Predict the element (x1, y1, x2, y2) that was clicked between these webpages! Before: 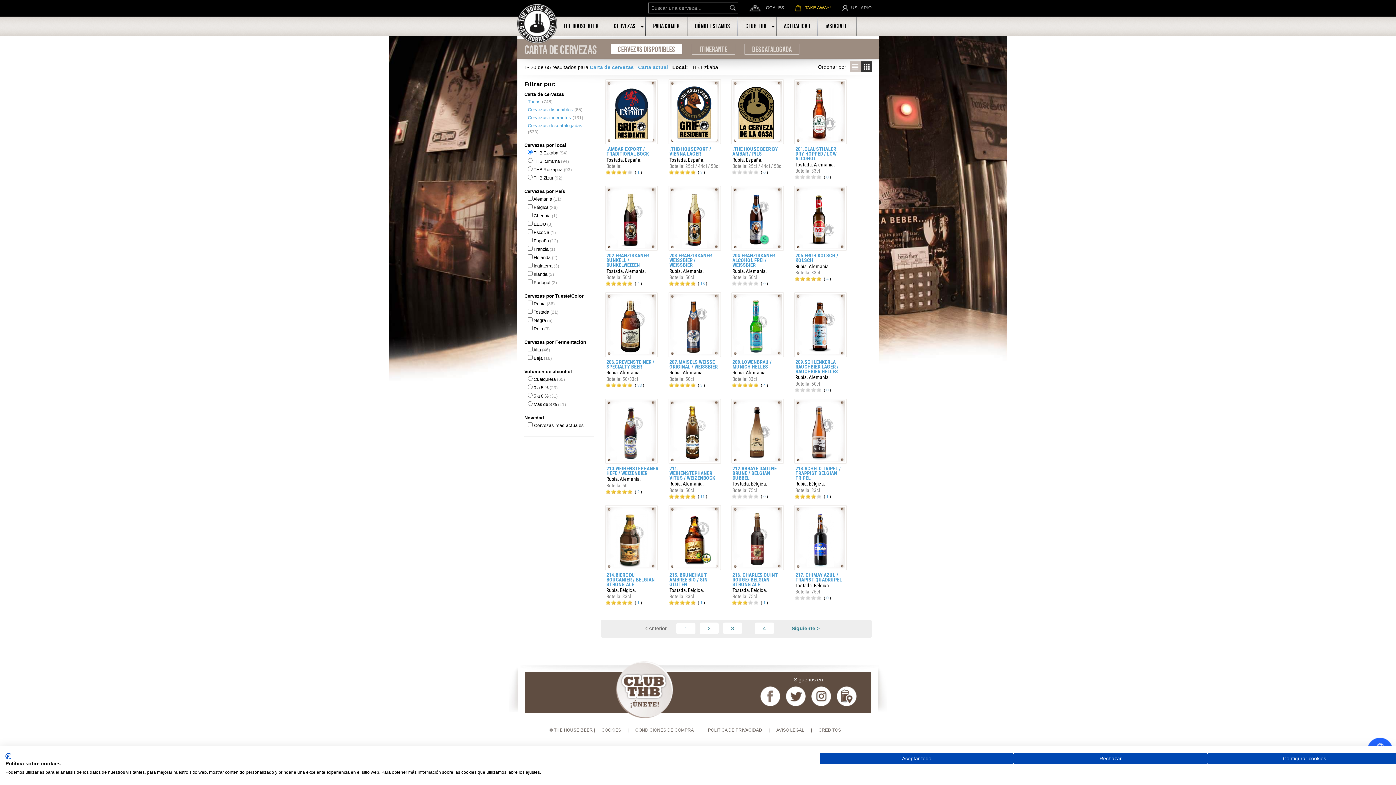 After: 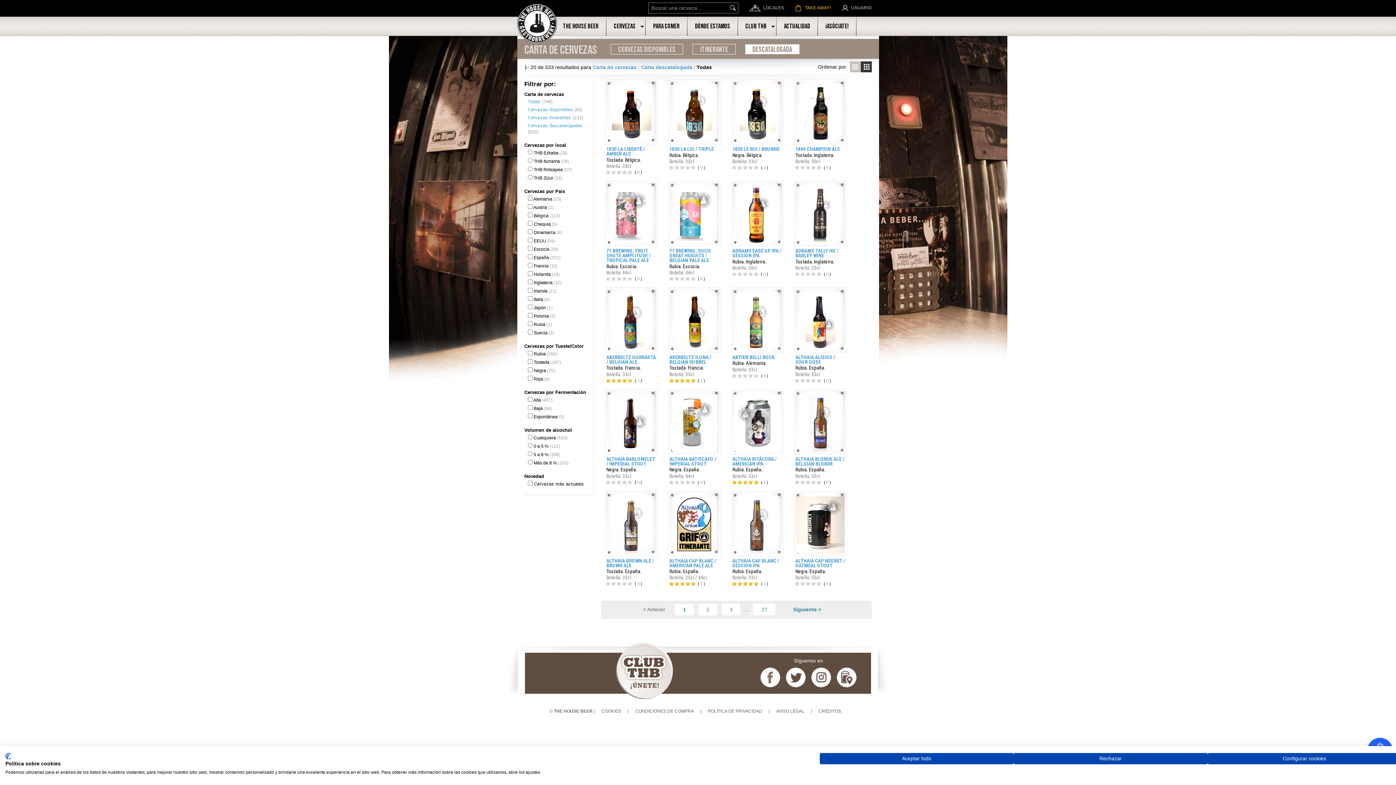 Action: bbox: (527, 123, 582, 128) label: Cervezas descatalogadas